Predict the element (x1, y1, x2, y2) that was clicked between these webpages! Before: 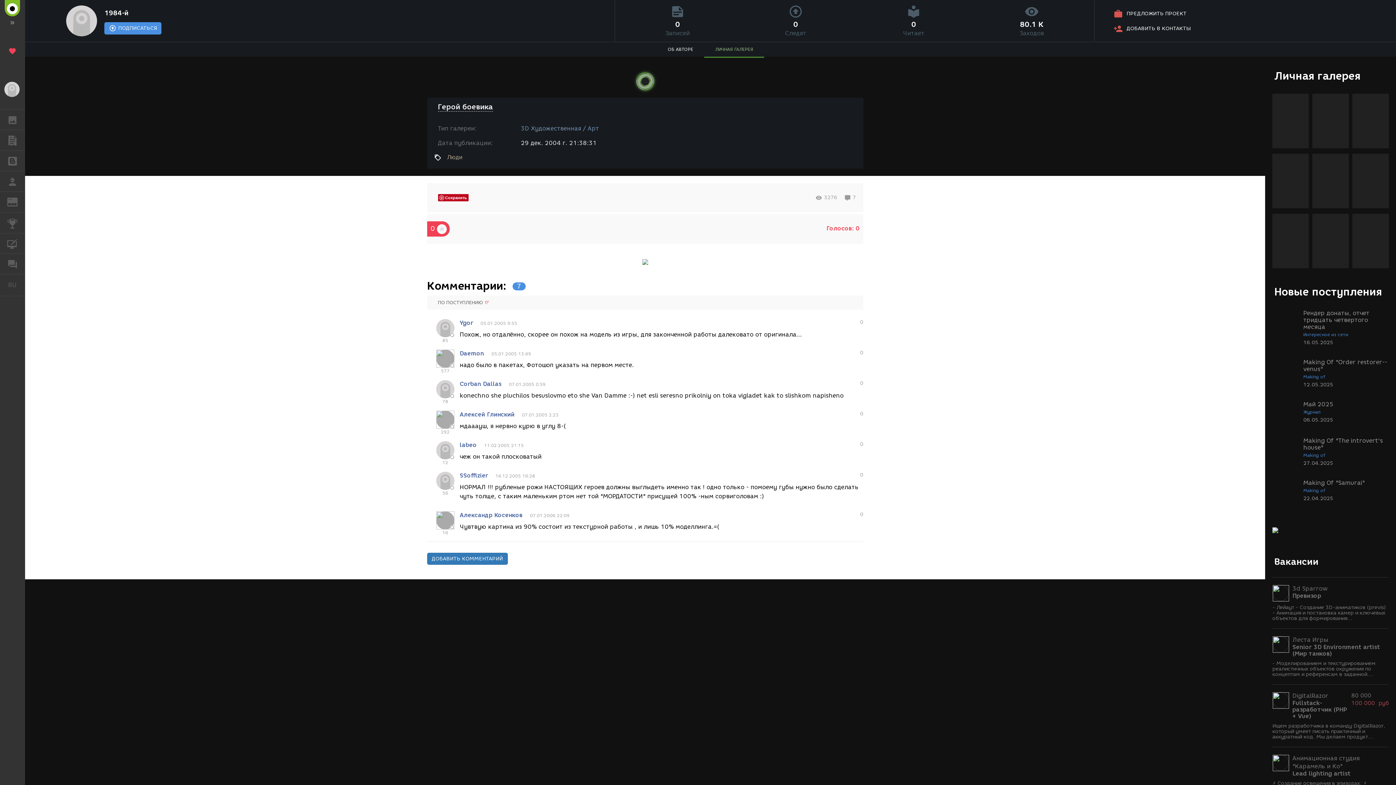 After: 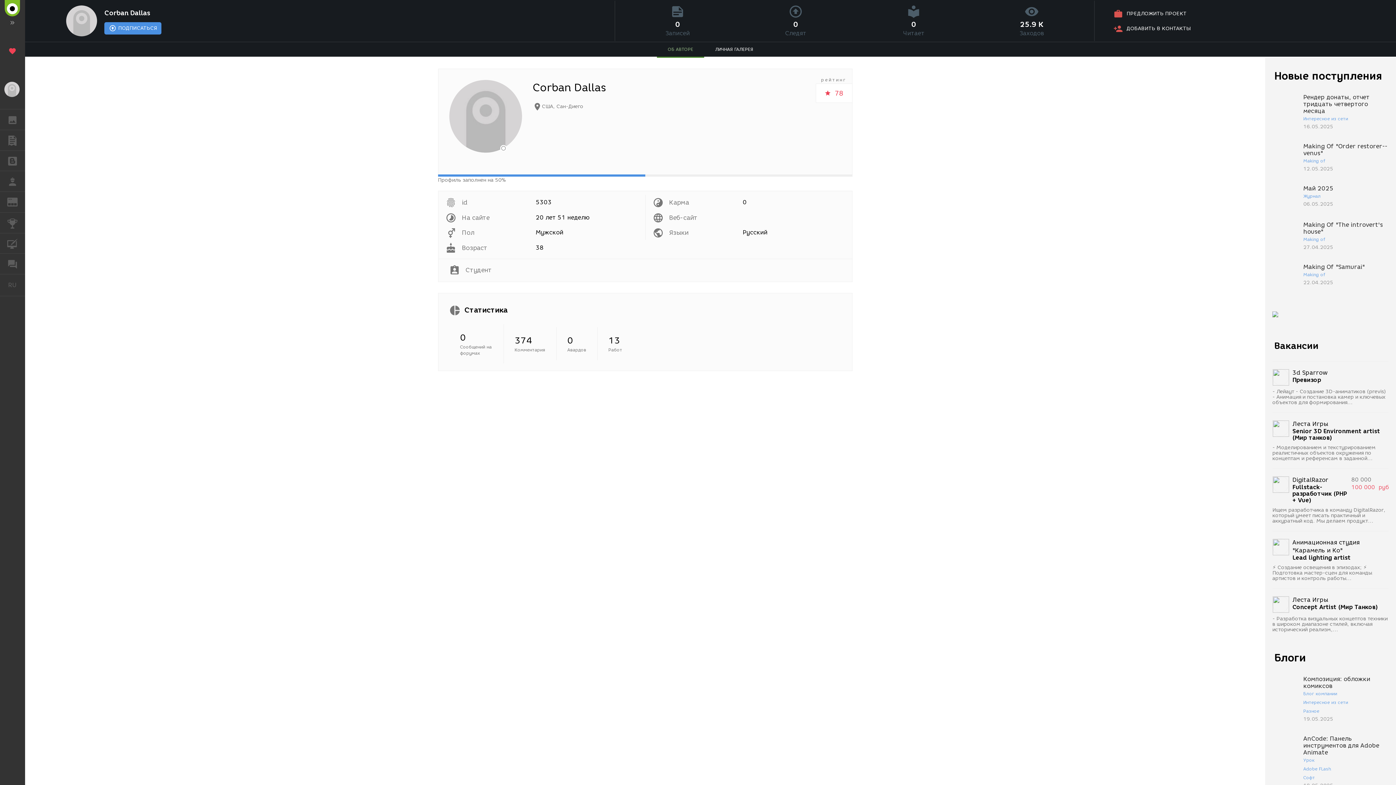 Action: bbox: (436, 380, 454, 404) label: 78